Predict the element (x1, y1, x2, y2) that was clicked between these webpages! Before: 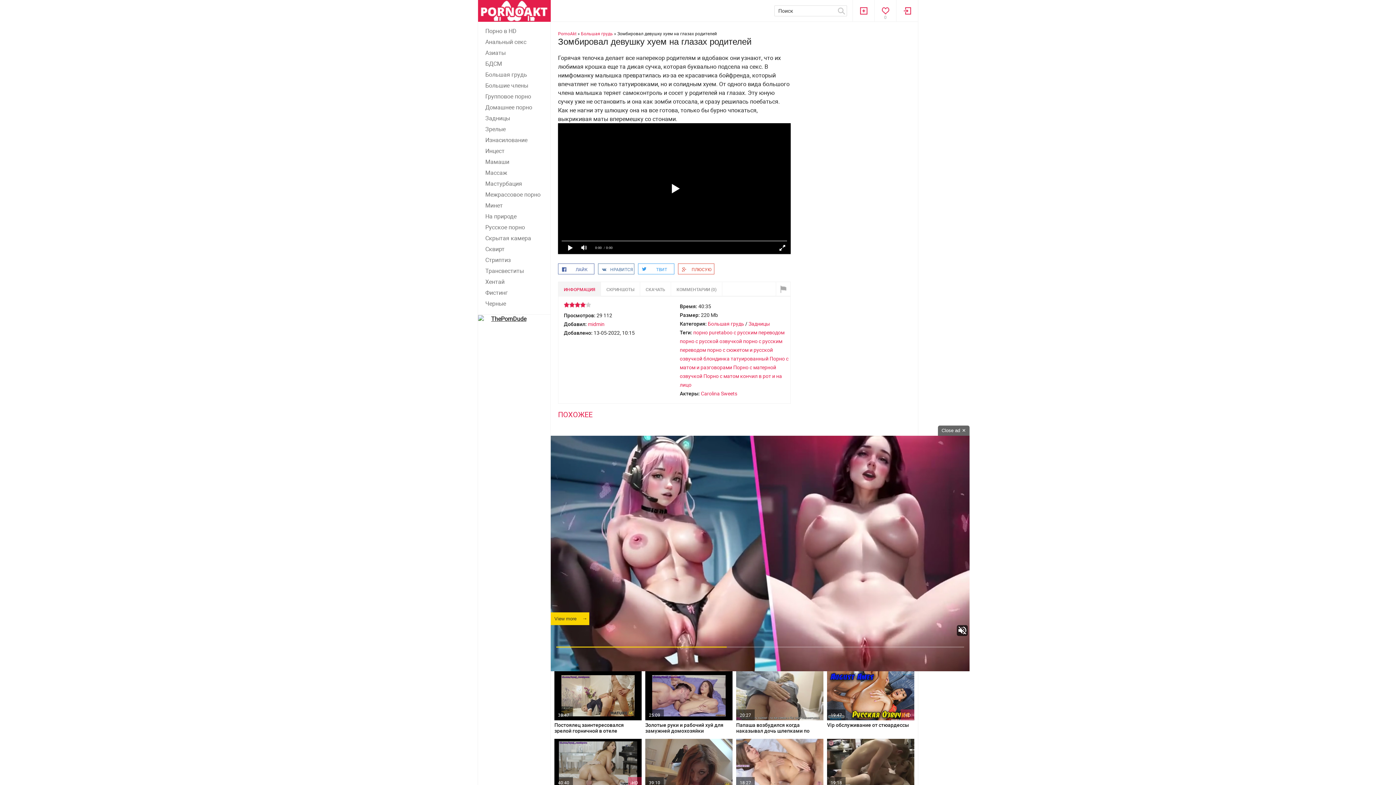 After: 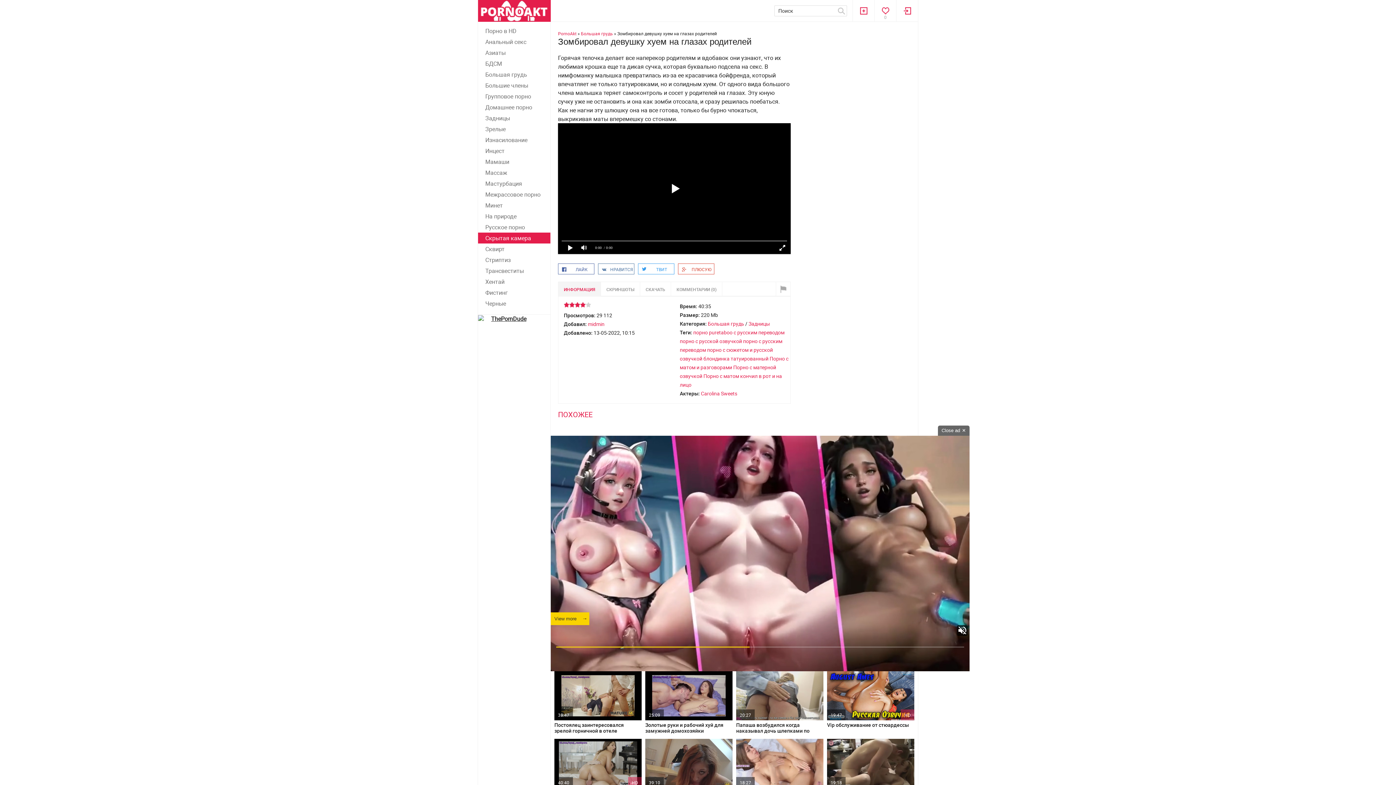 Action: label: Скрытая камера bbox: (478, 232, 550, 243)